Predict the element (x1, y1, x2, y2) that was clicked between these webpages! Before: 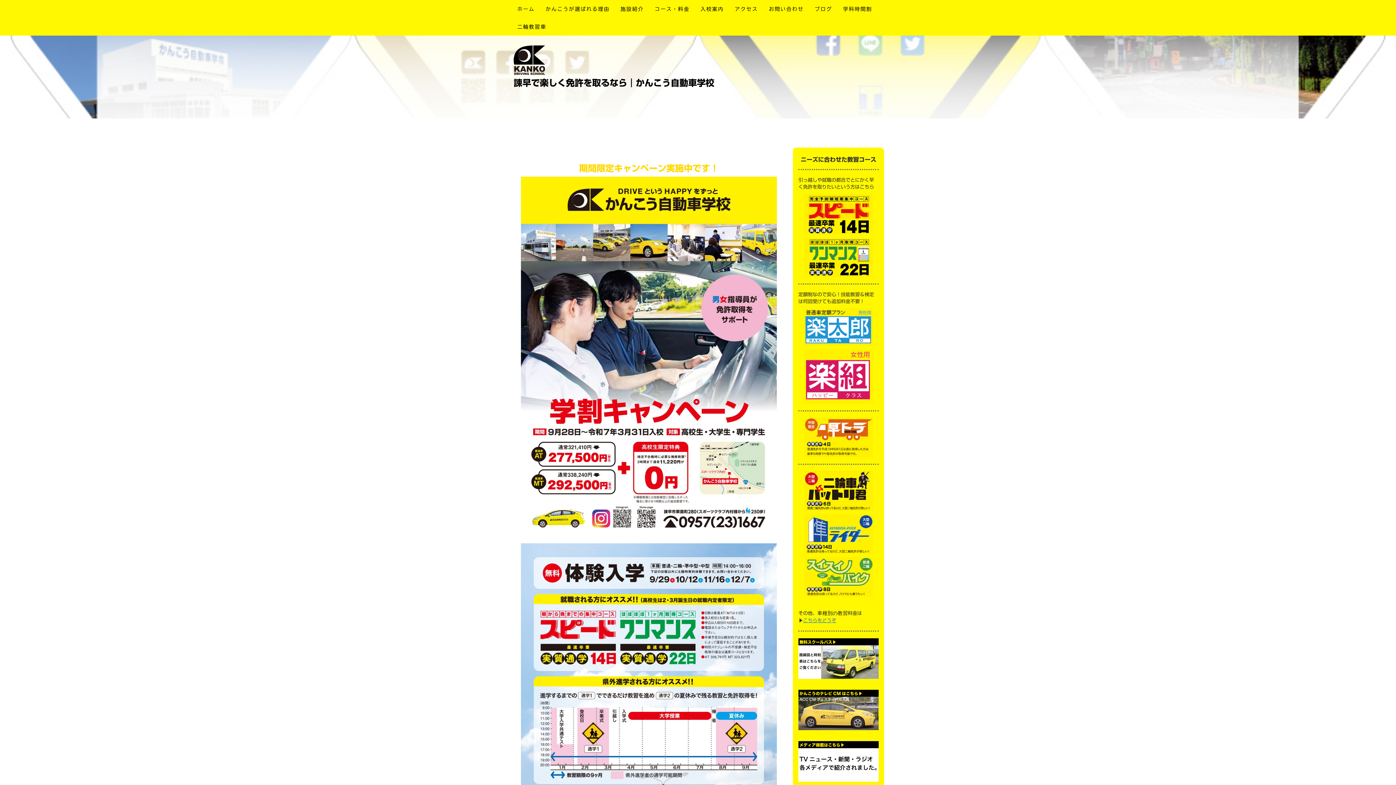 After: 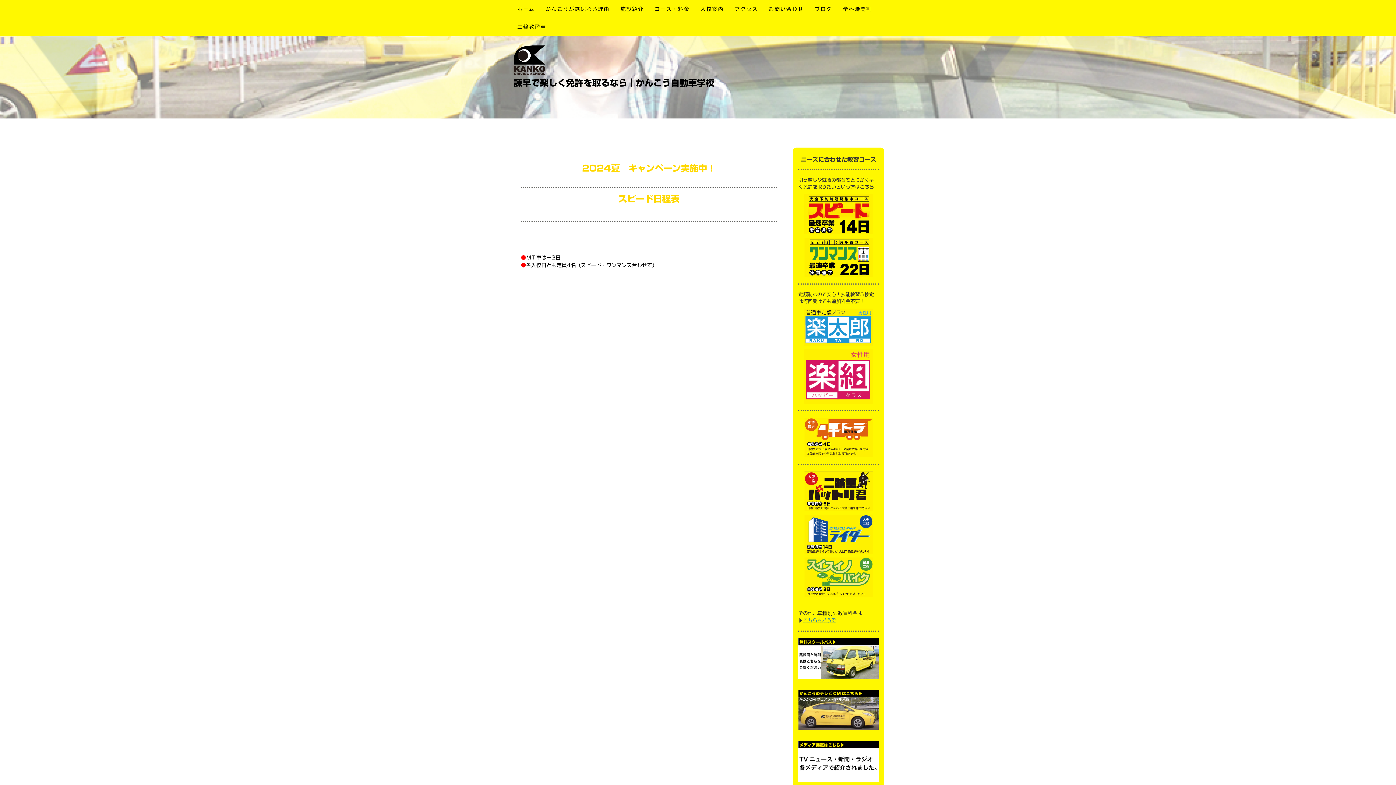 Action: bbox: (804, 195, 873, 200)